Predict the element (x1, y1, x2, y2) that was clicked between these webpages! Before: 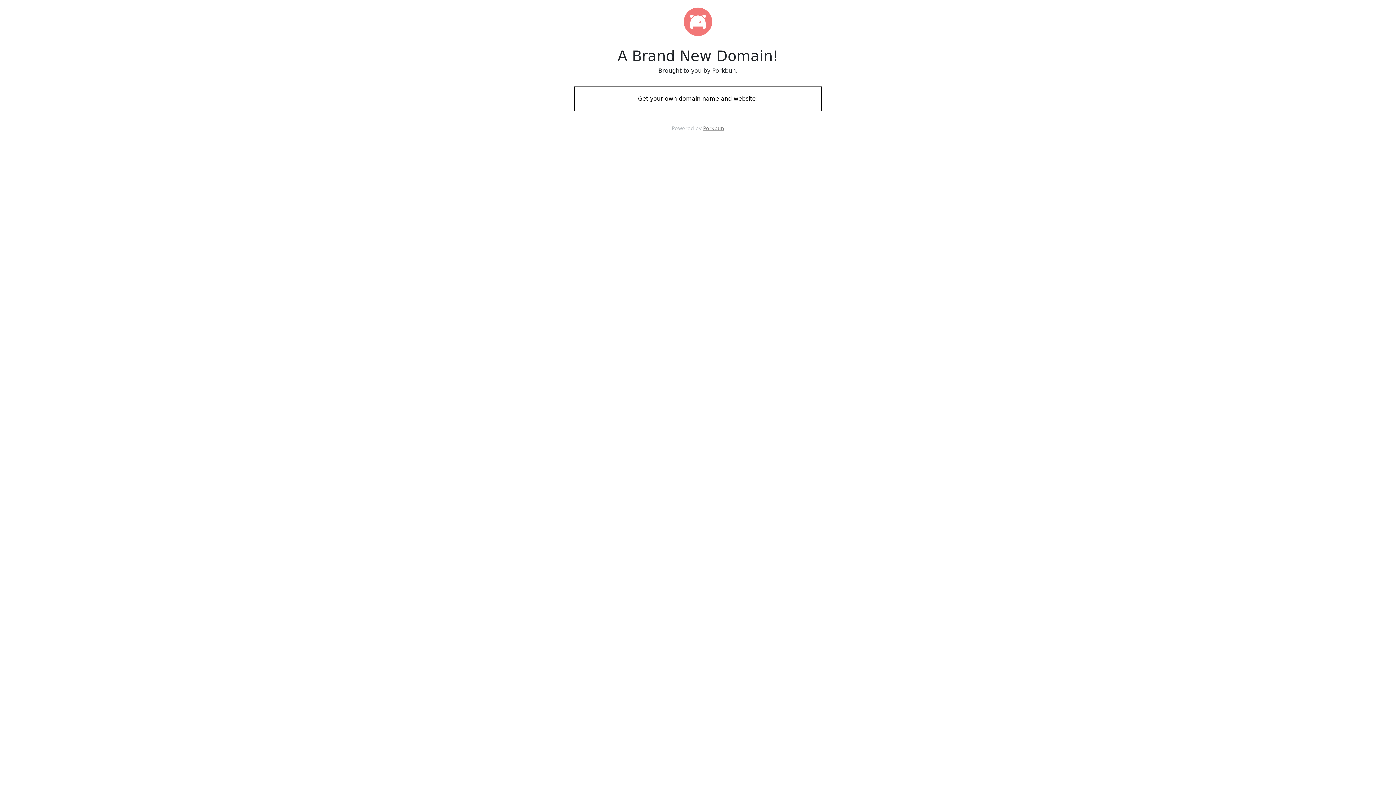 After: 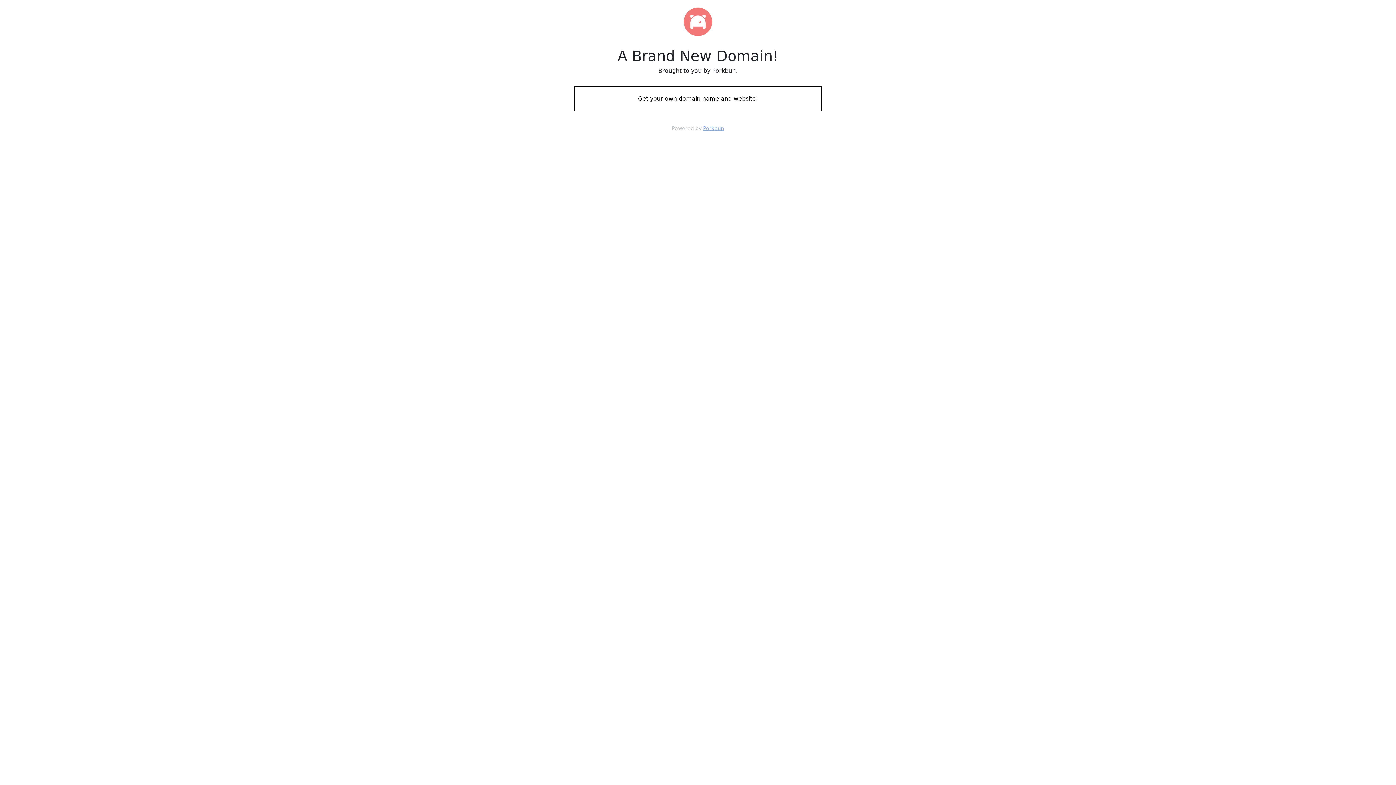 Action: label: Porkbun bbox: (703, 125, 724, 131)